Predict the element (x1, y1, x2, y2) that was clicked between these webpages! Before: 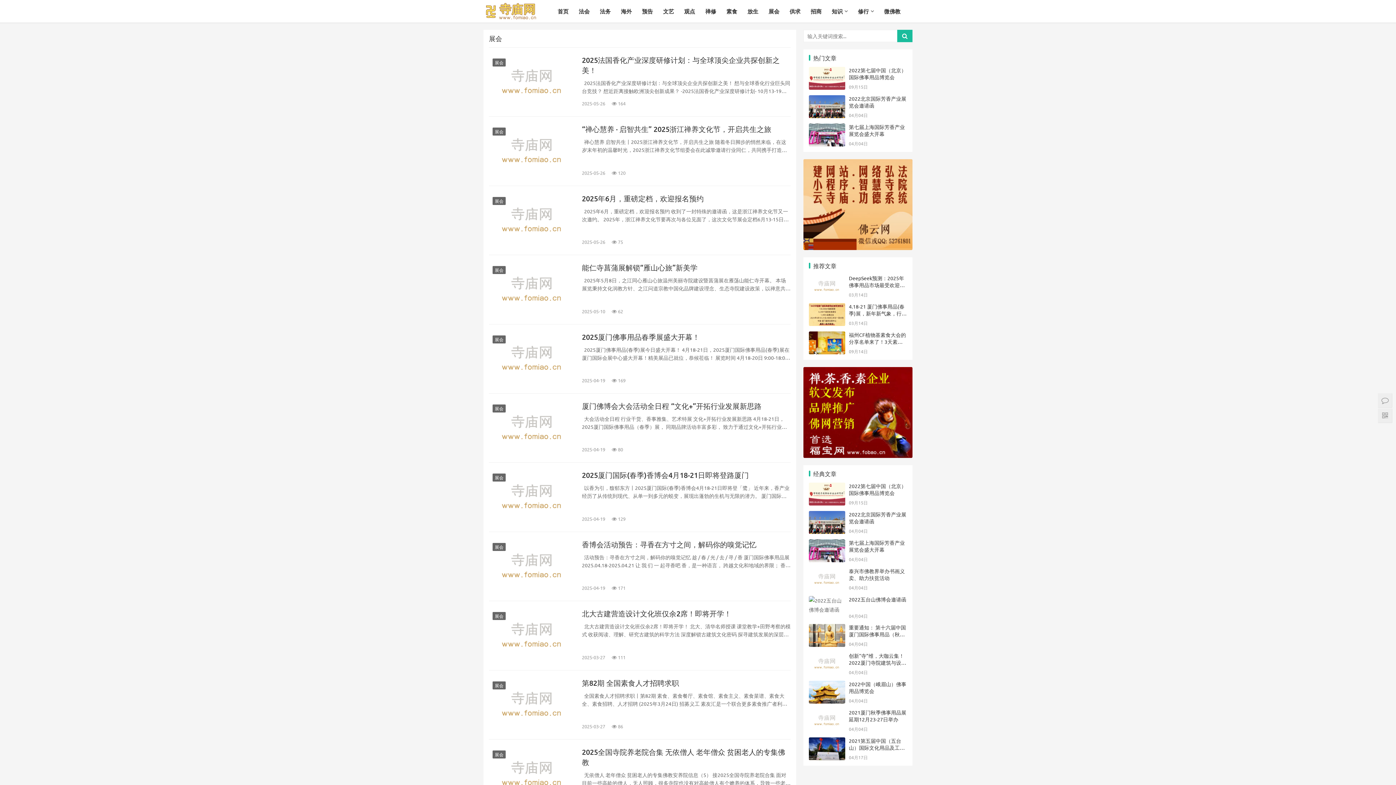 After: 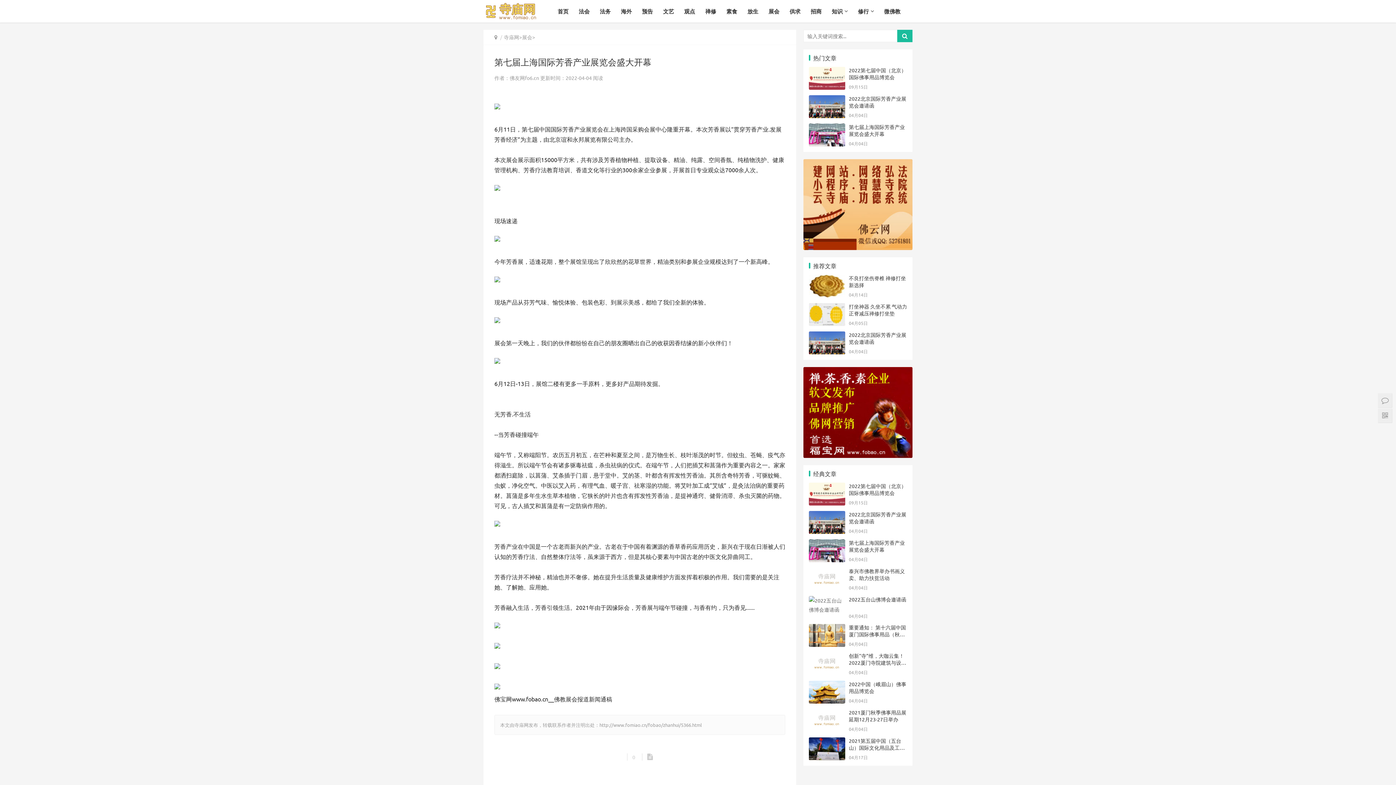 Action: label: 第七届上海国际芳香产业展览会盛大开幕 bbox: (849, 123, 905, 137)